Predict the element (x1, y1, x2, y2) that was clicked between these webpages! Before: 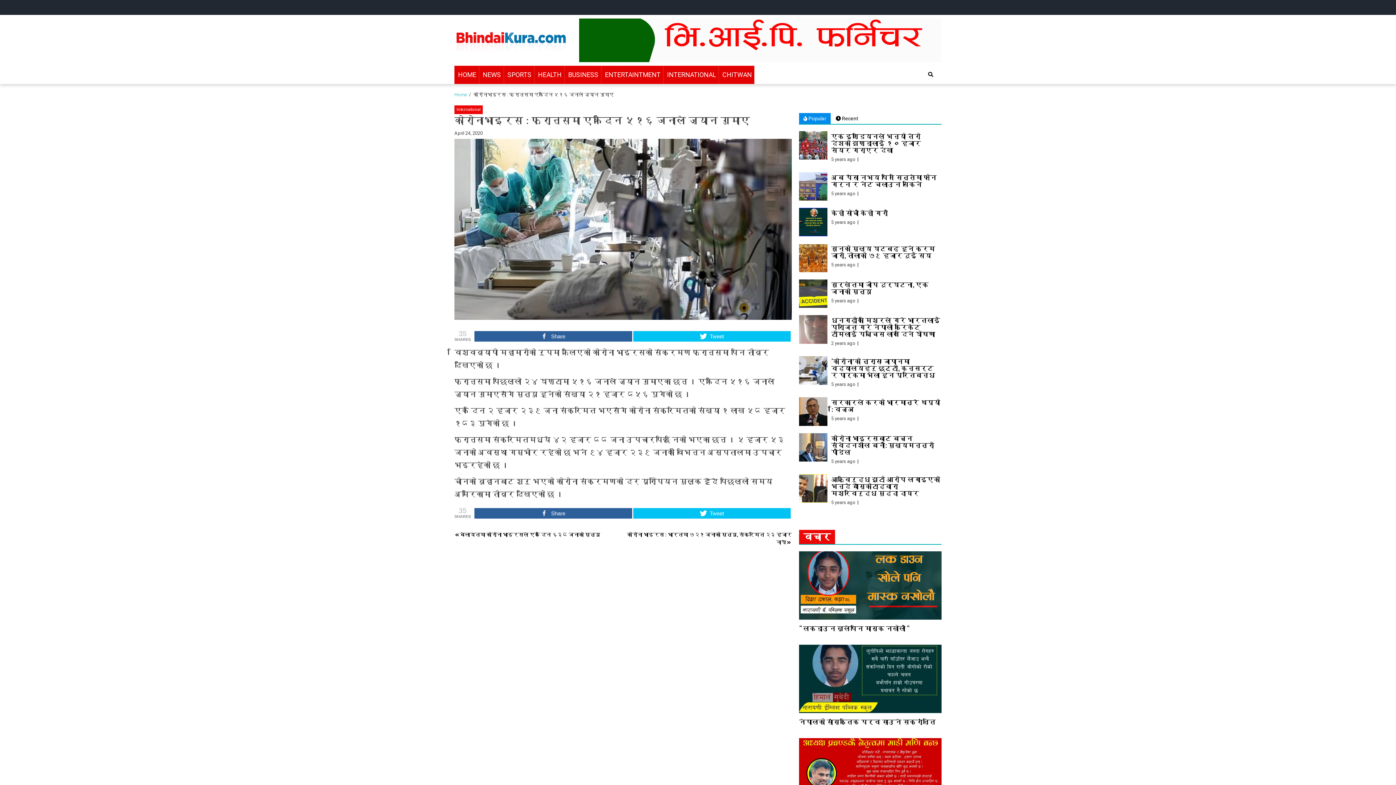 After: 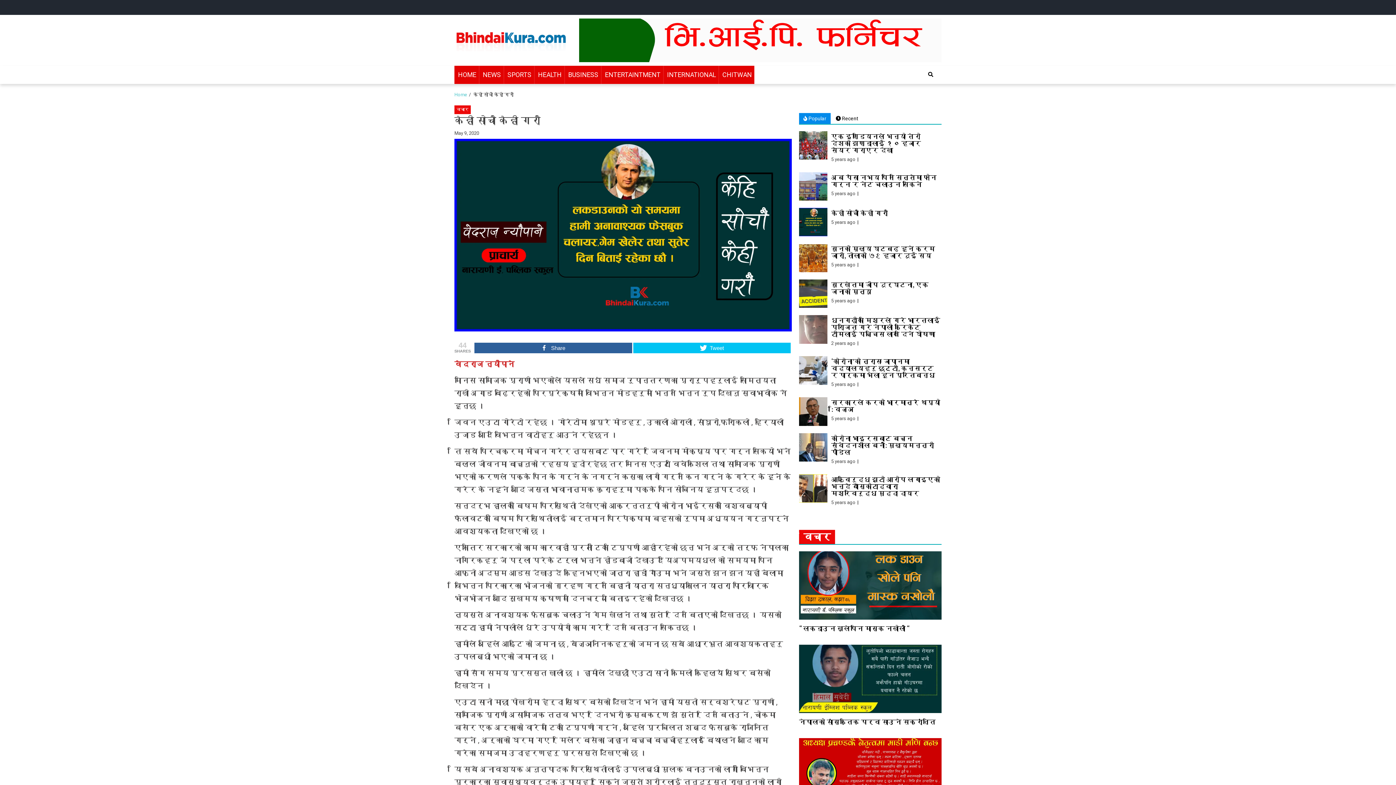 Action: bbox: (831, 208, 888, 217) label: केही सोचौ केही गरौ